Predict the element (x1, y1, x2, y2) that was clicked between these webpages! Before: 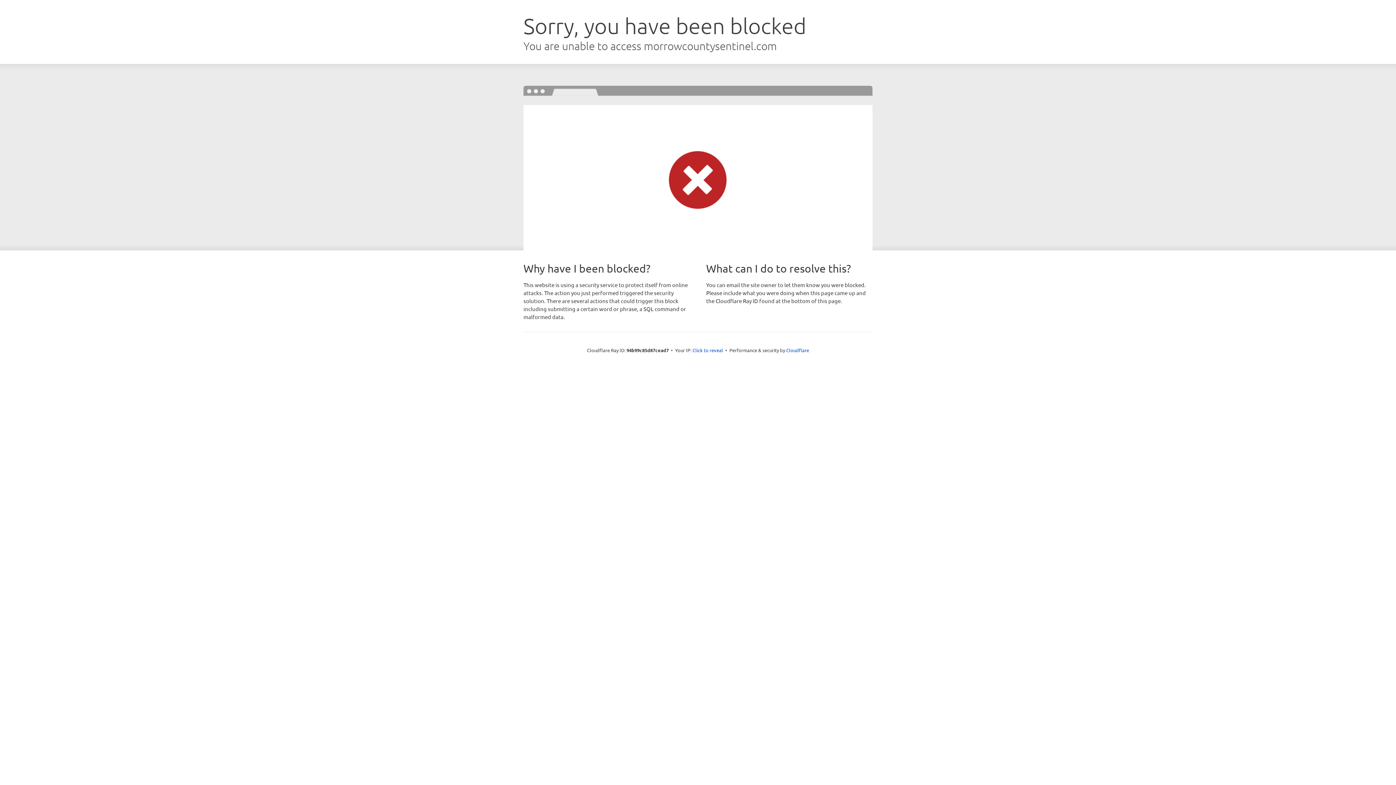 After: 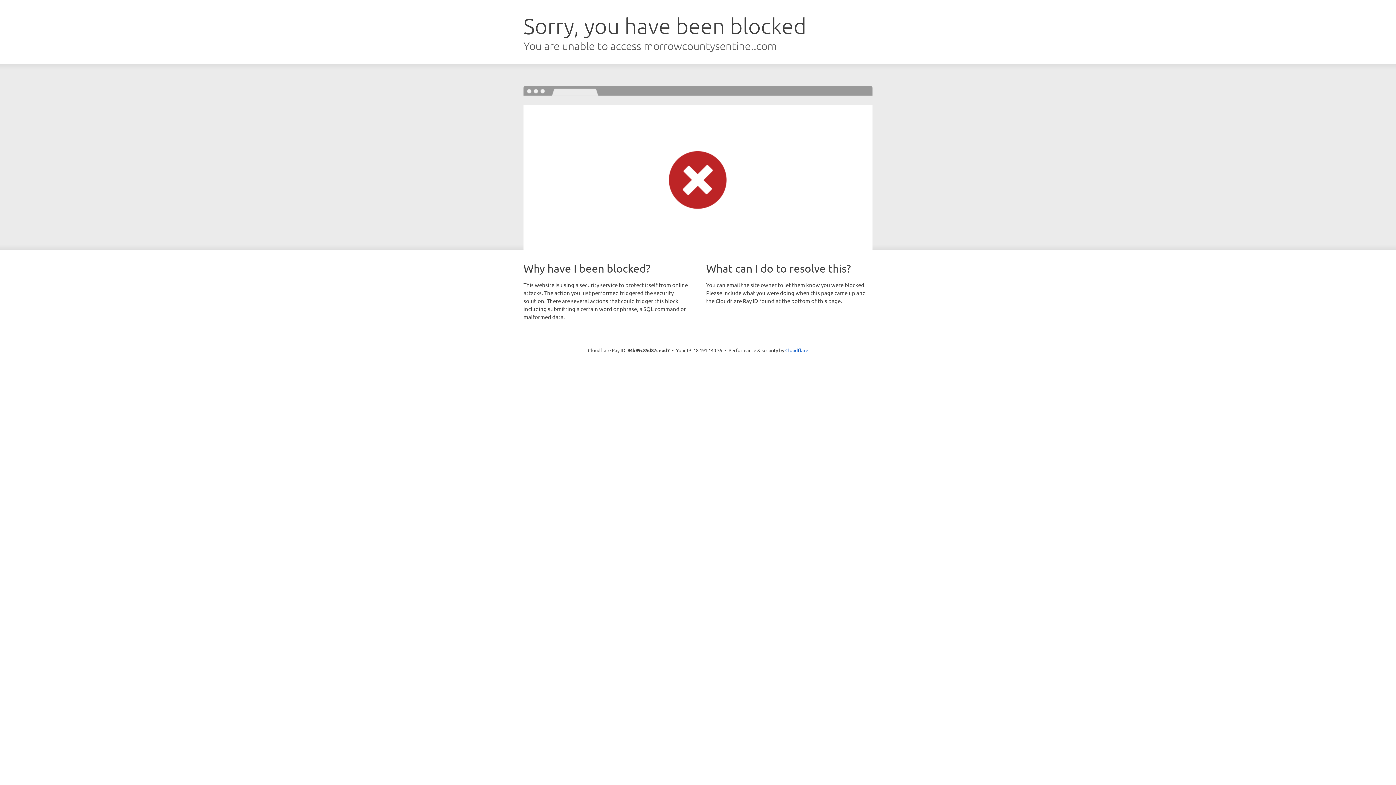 Action: label: Click to reveal bbox: (692, 346, 723, 353)